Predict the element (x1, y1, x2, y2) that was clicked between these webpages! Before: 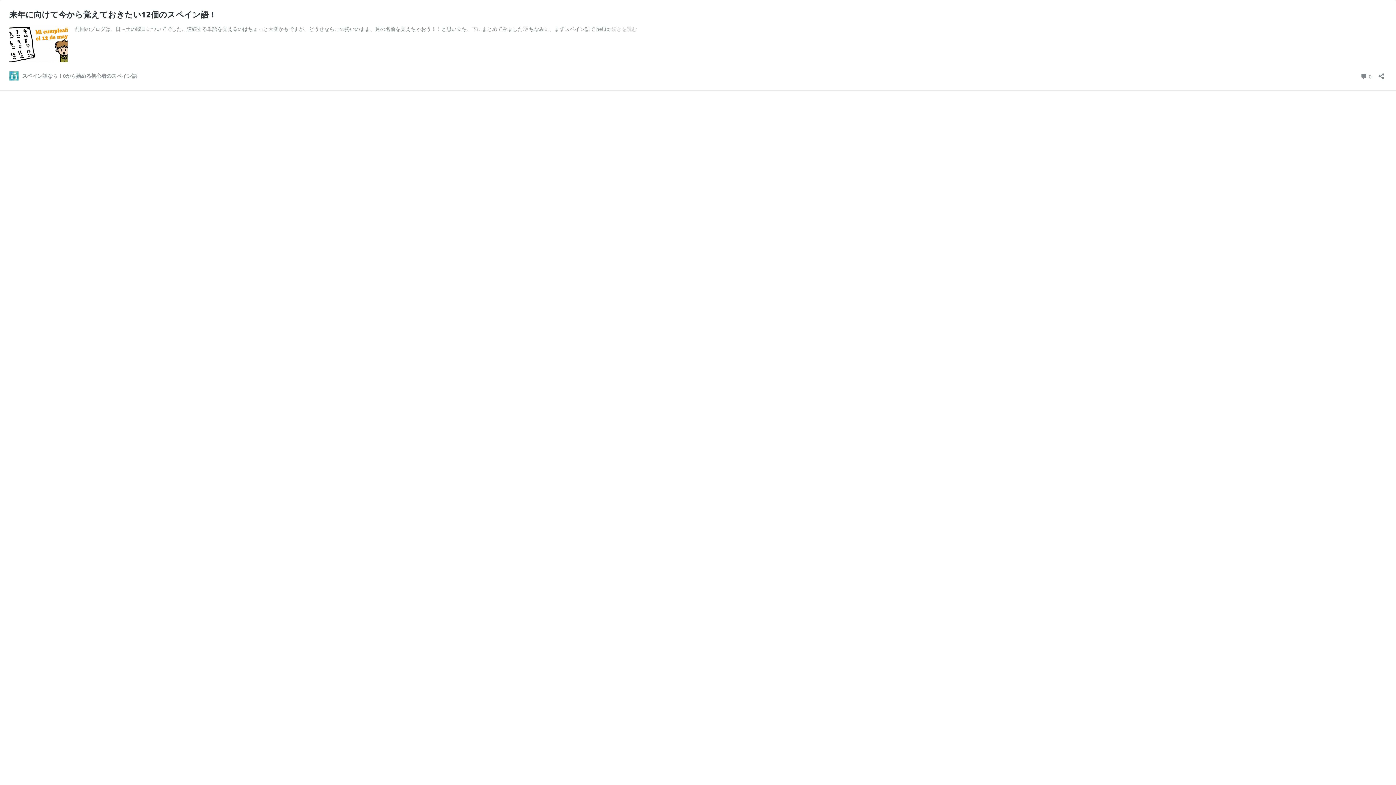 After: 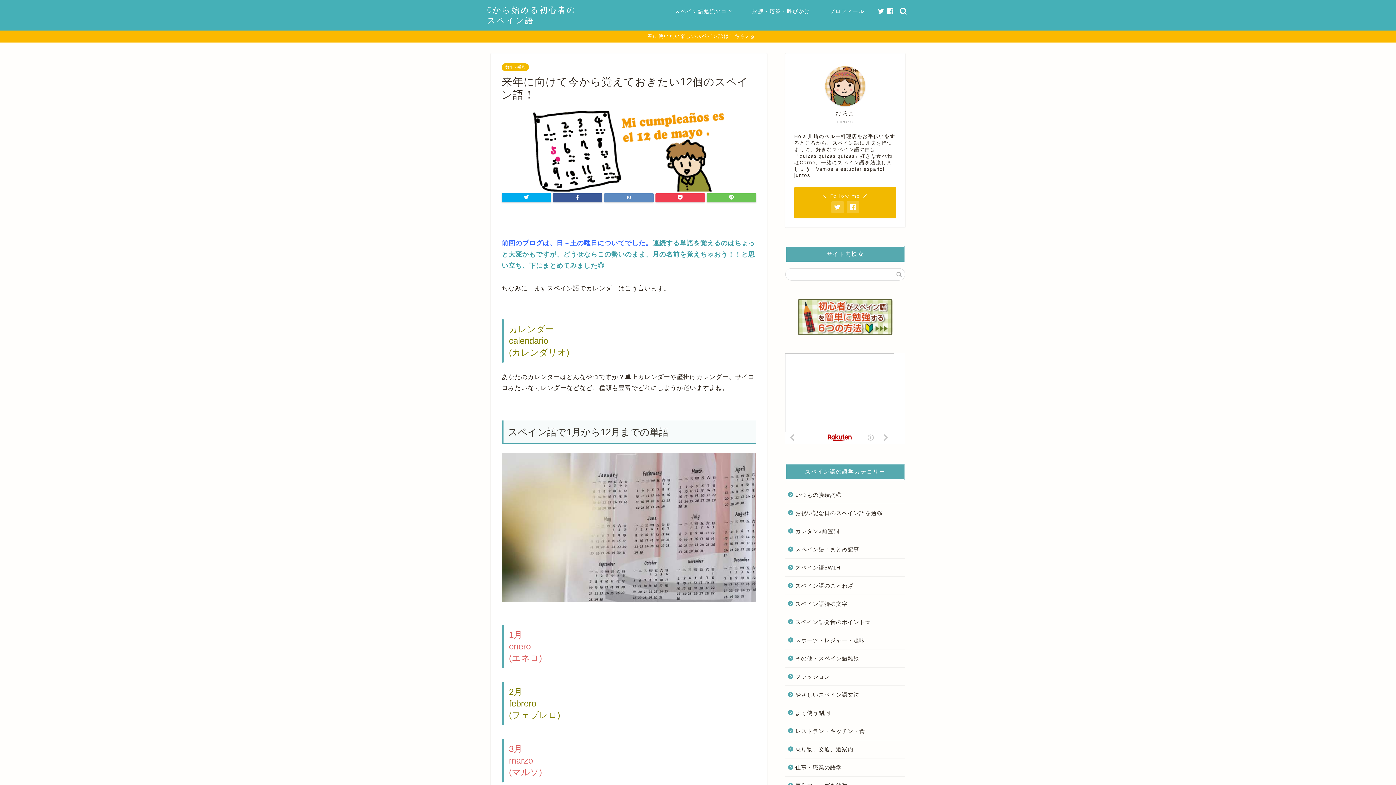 Action: bbox: (9, 56, 67, 63)